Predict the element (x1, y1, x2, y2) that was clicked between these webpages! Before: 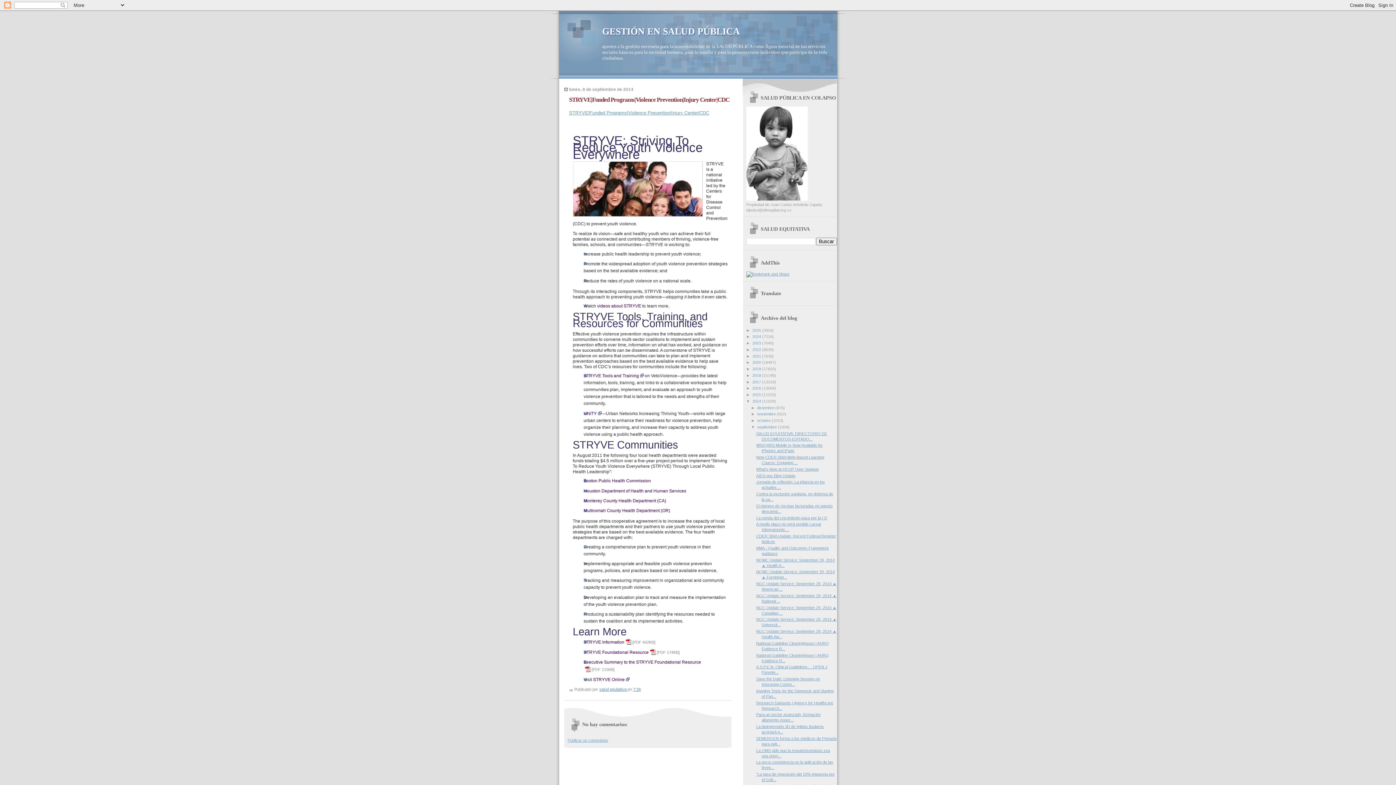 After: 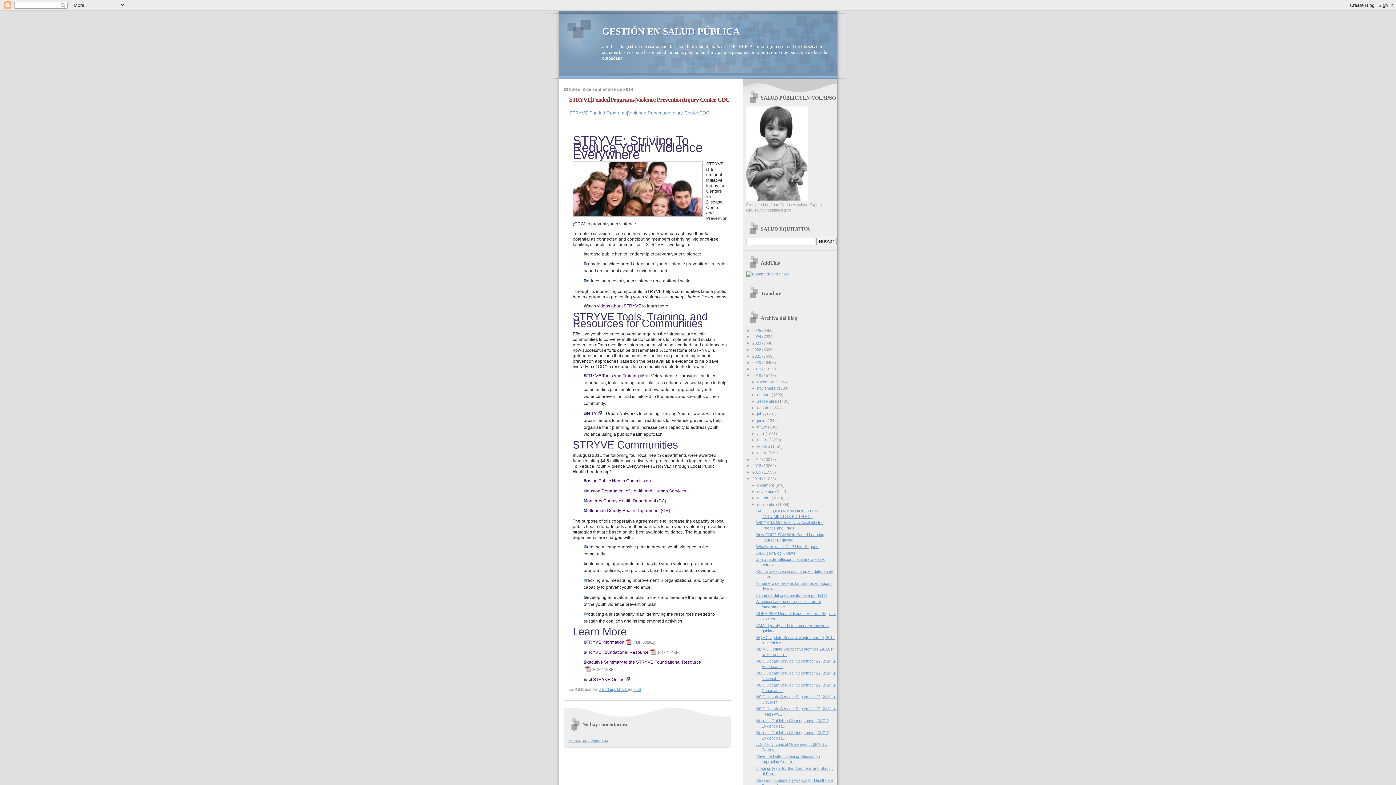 Action: bbox: (746, 373, 752, 377) label: ►  